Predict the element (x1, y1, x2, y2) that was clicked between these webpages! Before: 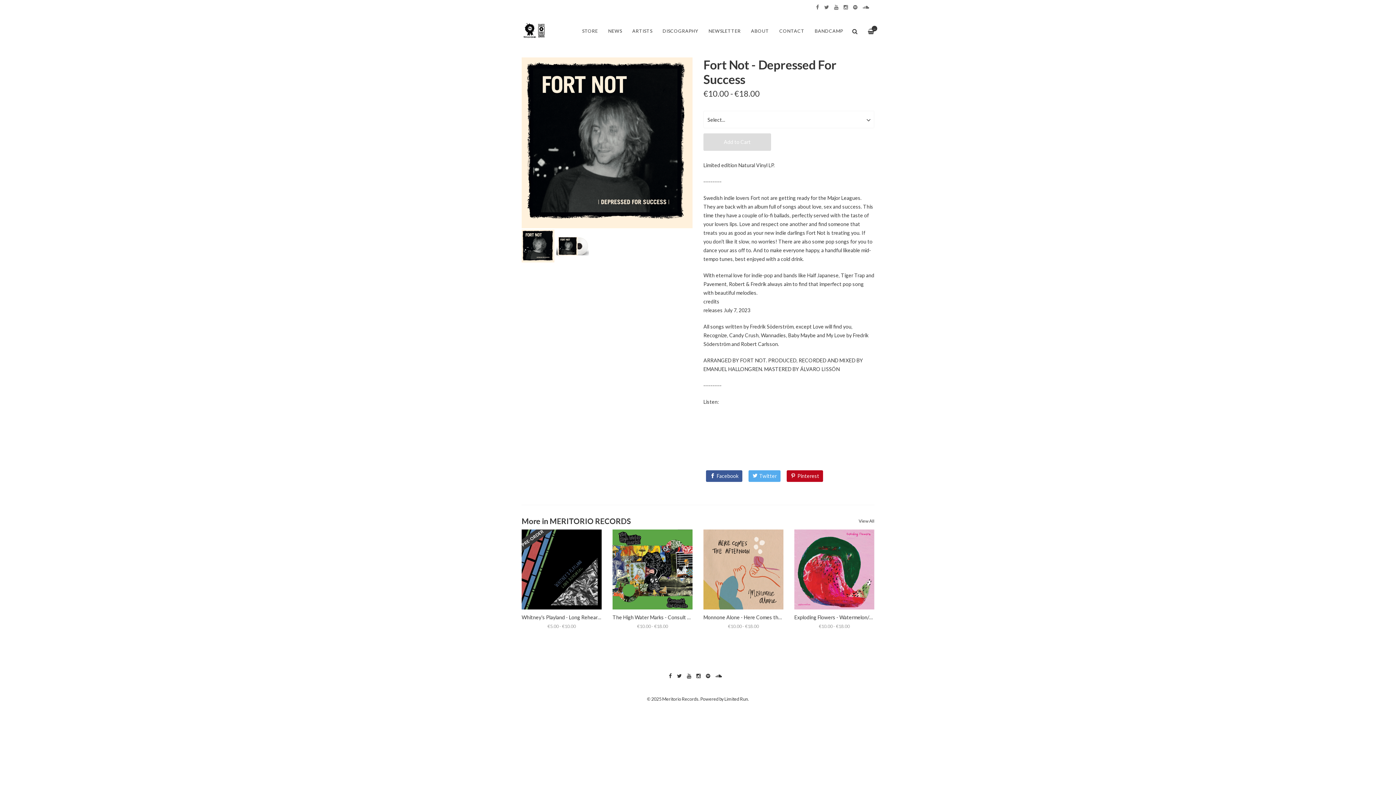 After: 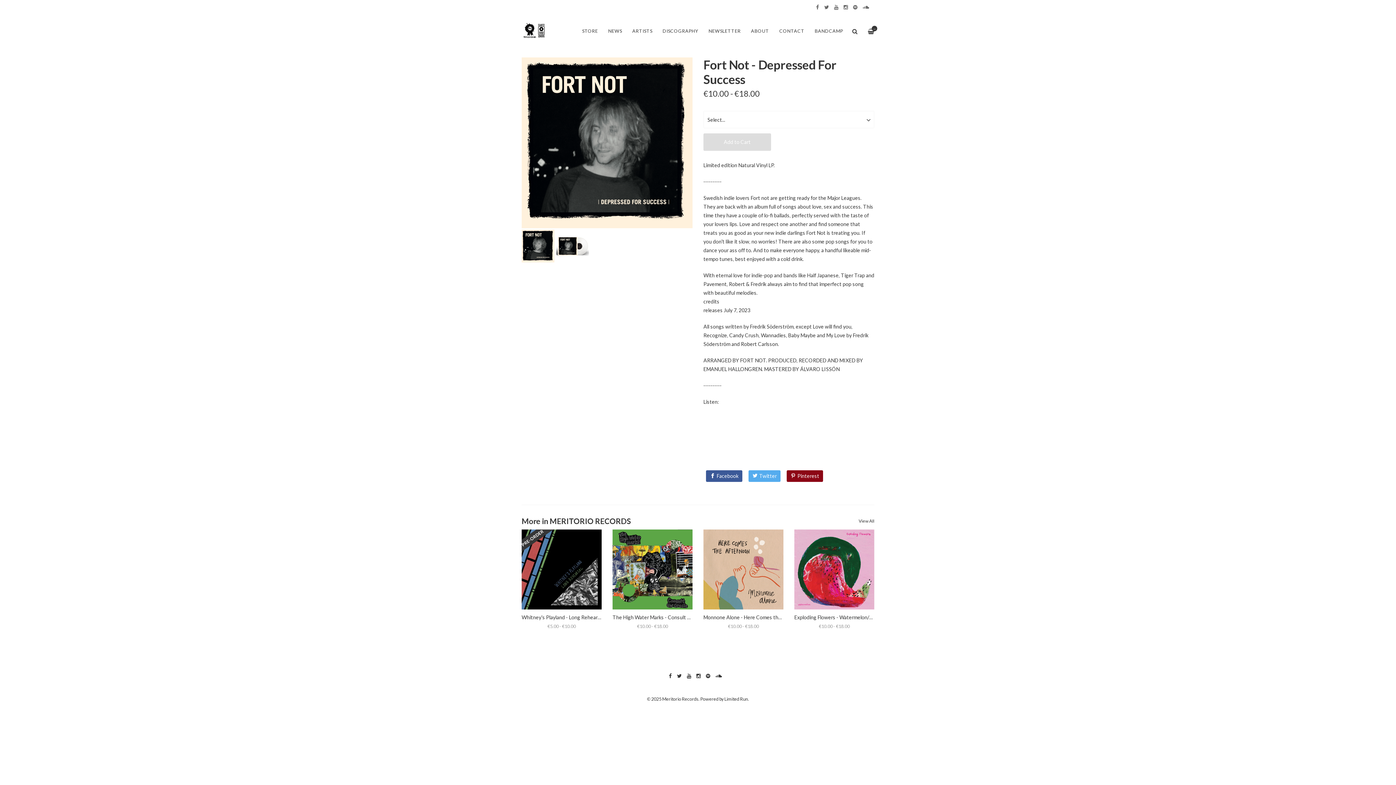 Action: label: Pinterest bbox: (786, 470, 823, 482)